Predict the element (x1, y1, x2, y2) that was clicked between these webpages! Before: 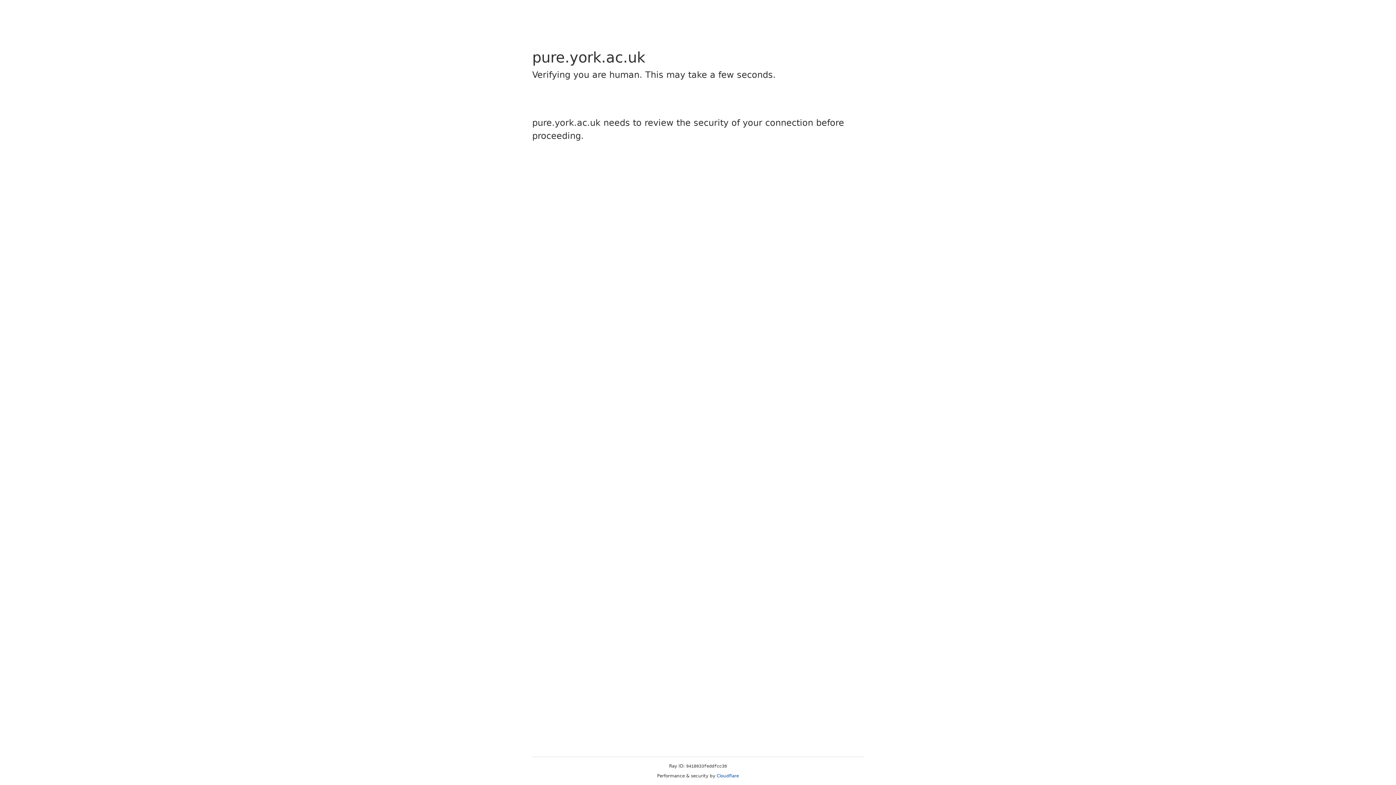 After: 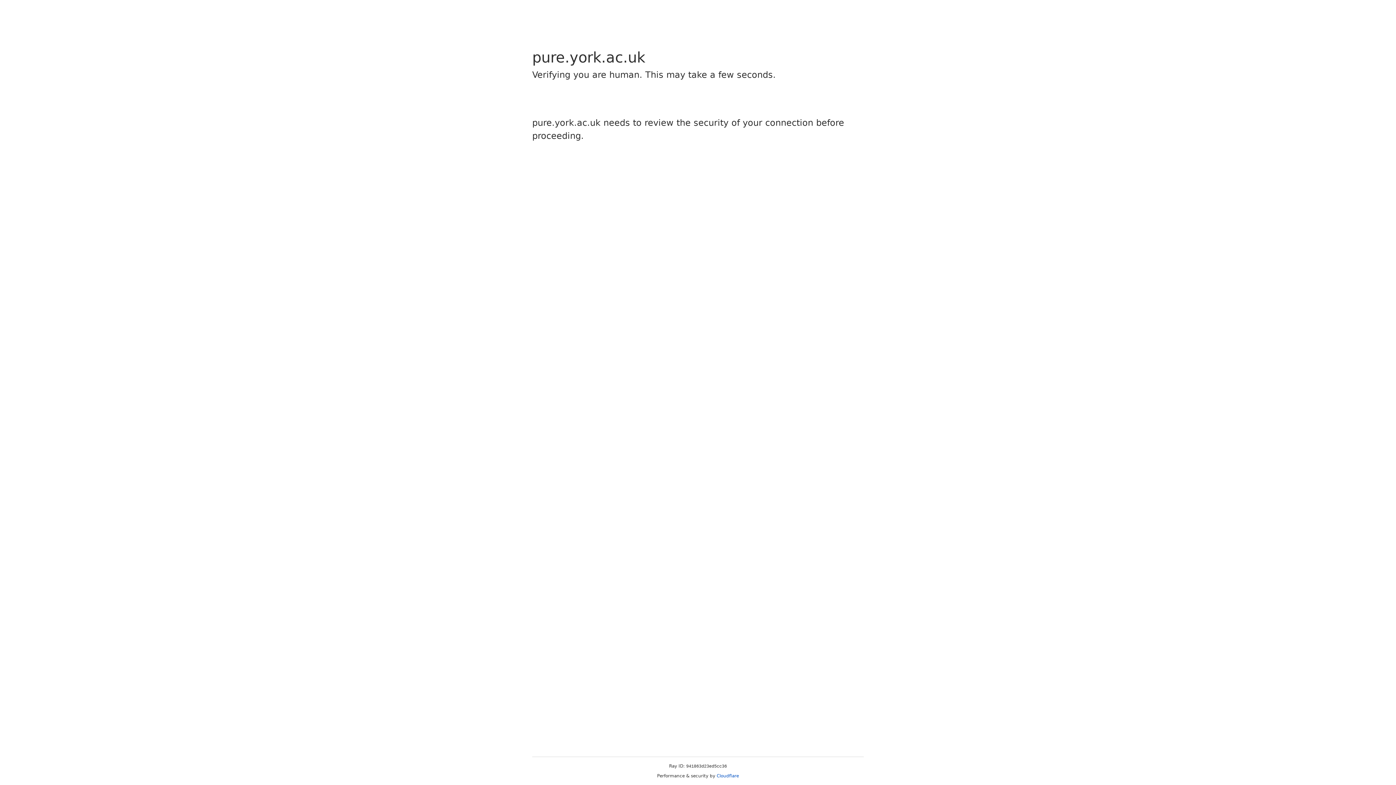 Action: label: Cloudflare bbox: (716, 773, 739, 778)